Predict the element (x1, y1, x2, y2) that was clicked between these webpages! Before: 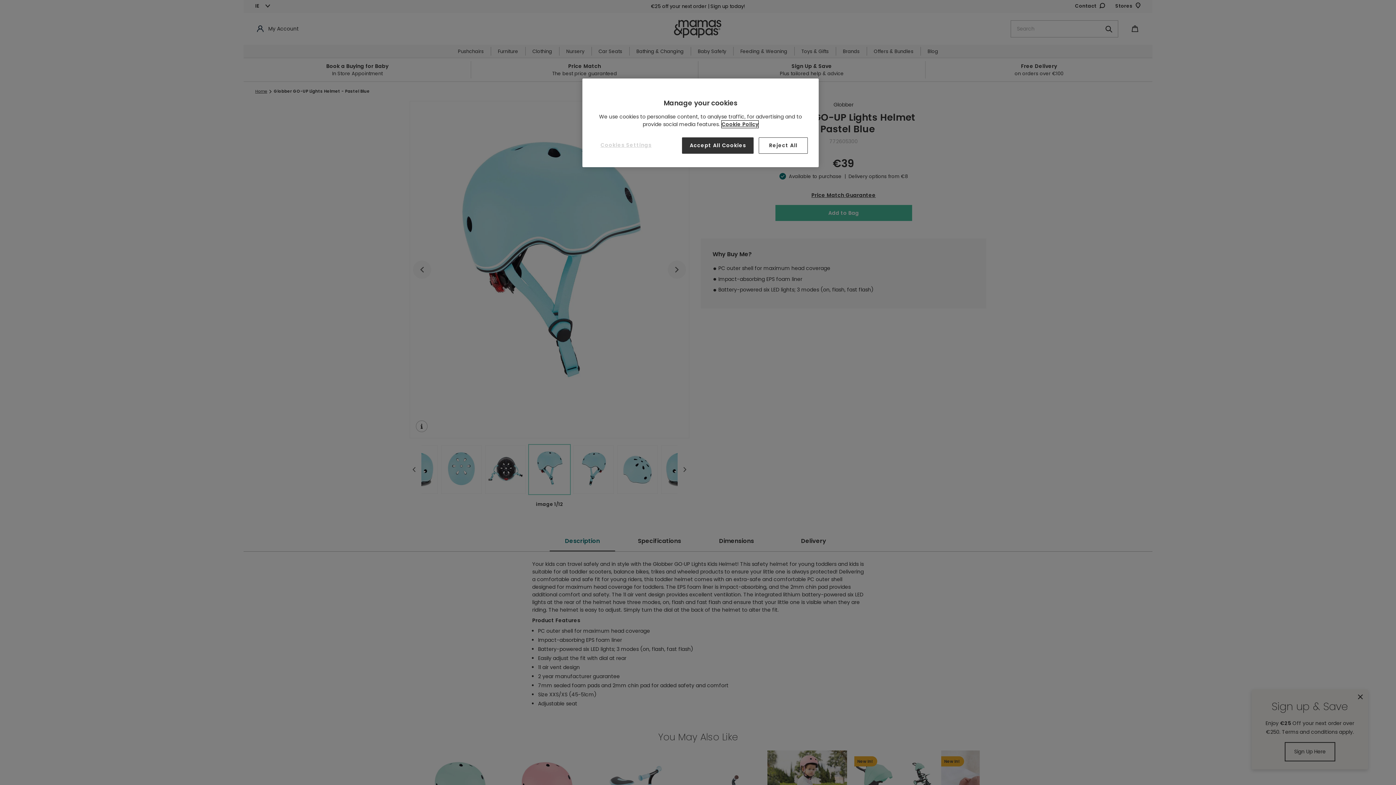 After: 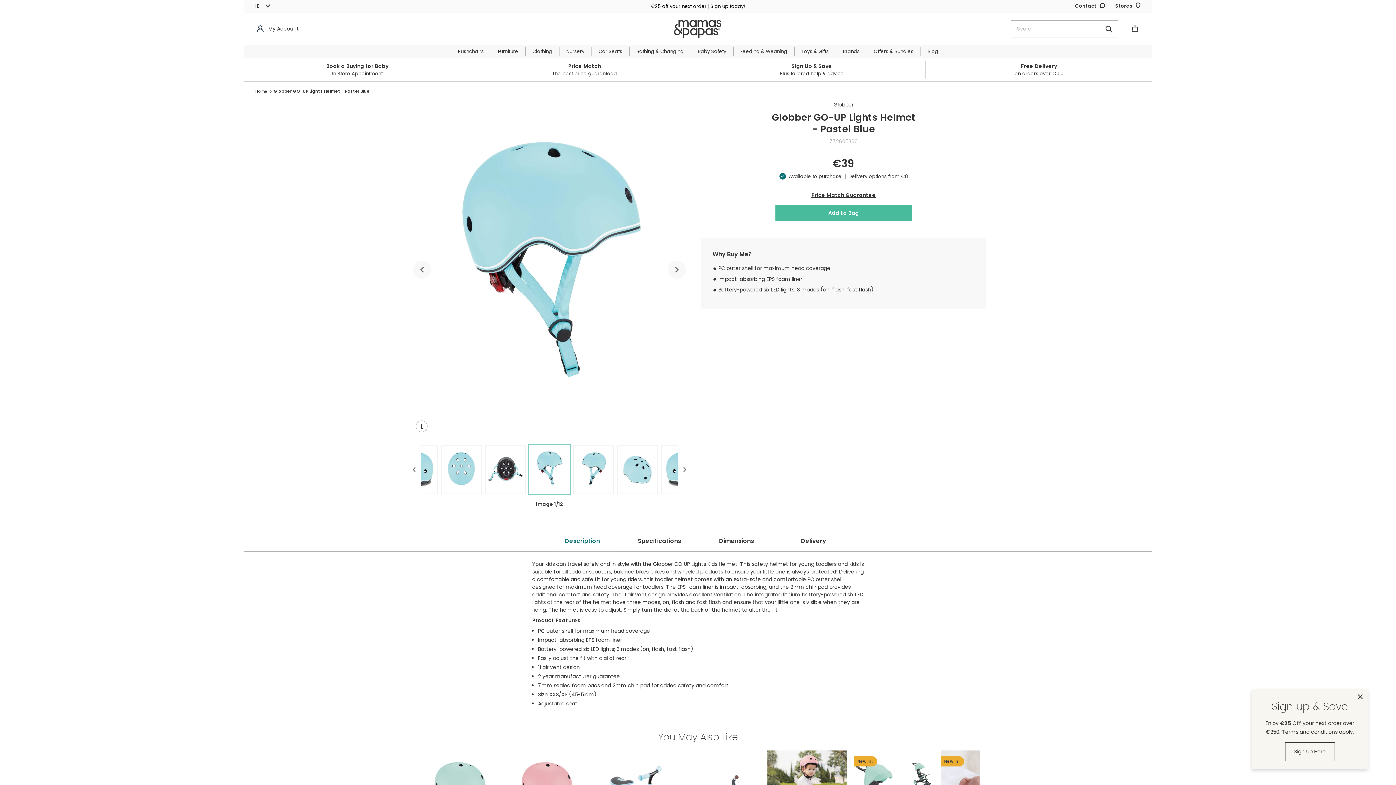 Action: bbox: (682, 137, 753, 153) label: Accept All Cookies